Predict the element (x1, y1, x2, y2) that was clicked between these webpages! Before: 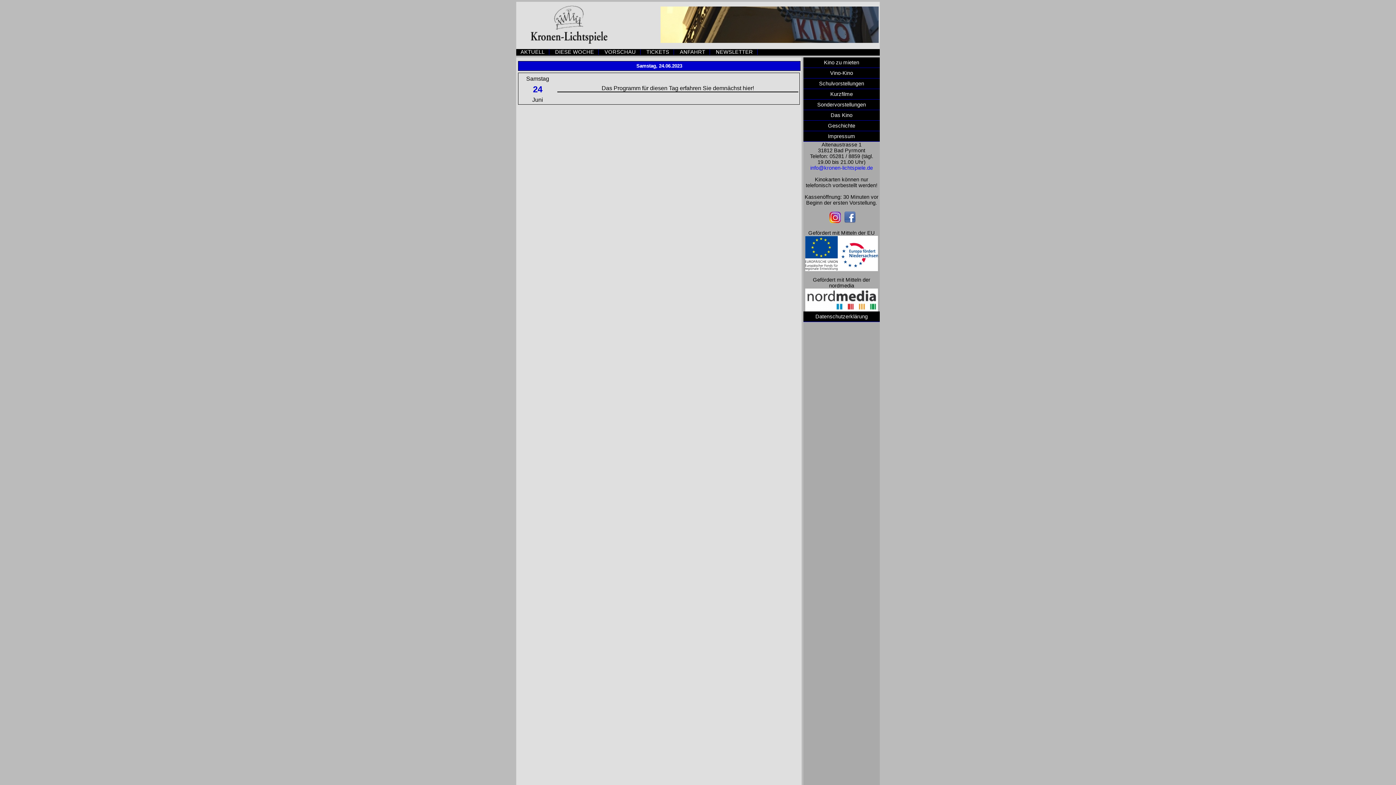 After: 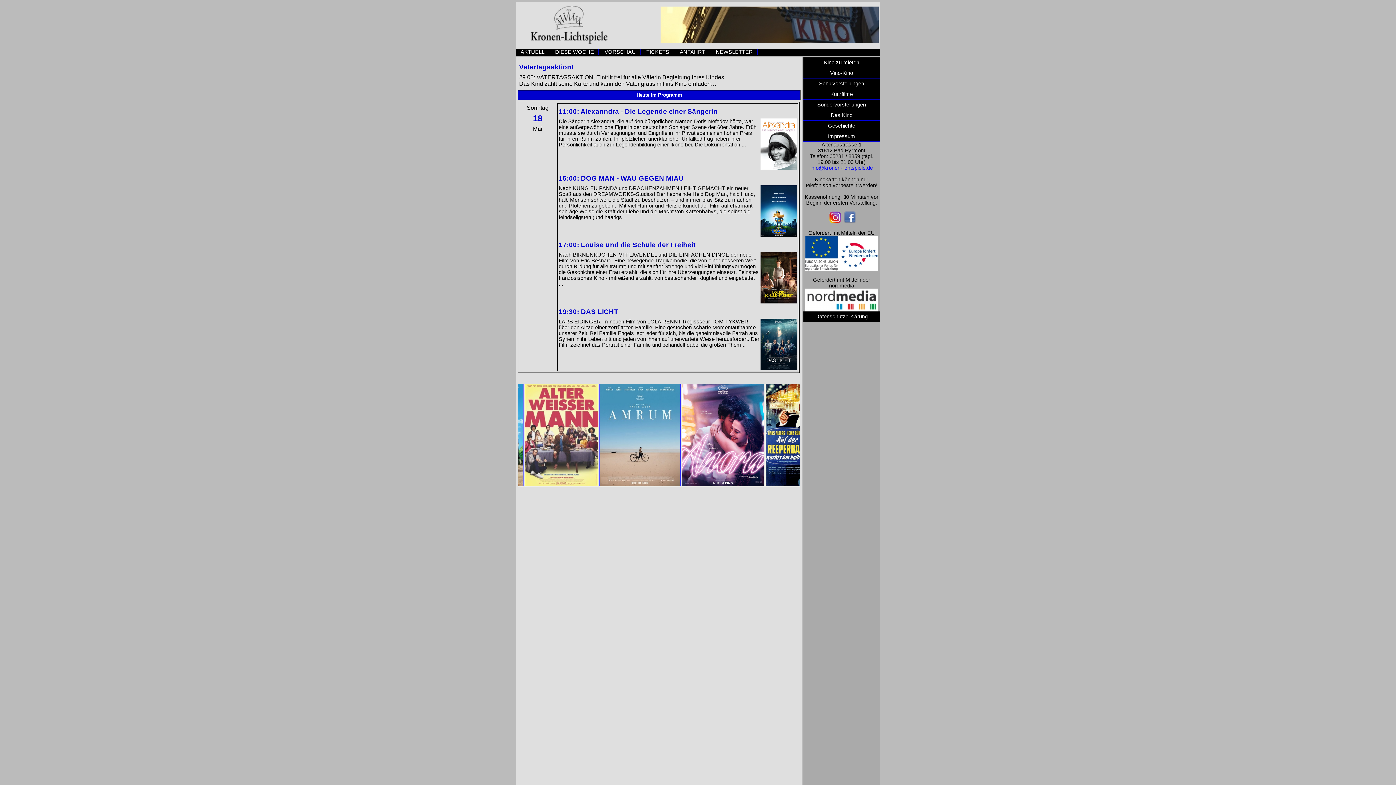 Action: label: AKTUELL bbox: (520, 49, 544, 54)